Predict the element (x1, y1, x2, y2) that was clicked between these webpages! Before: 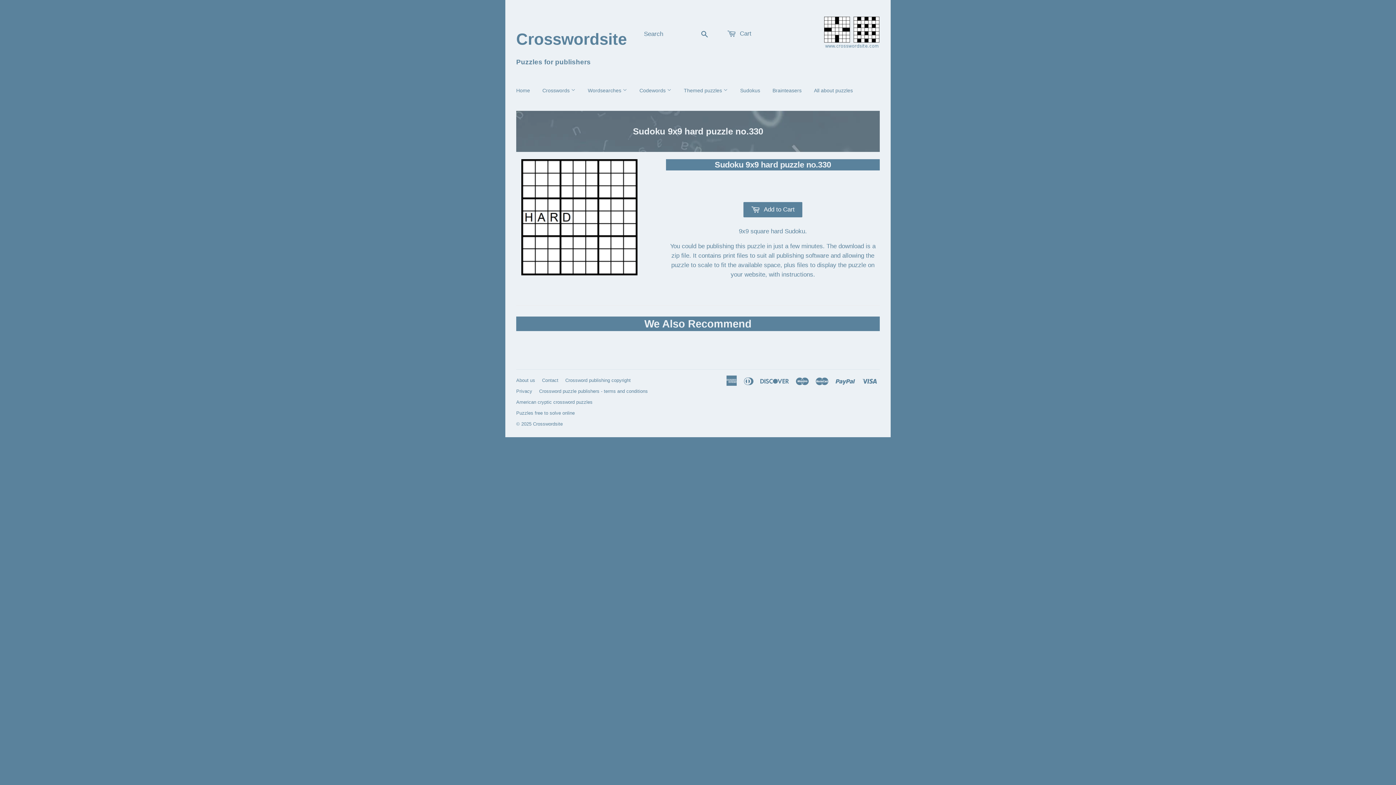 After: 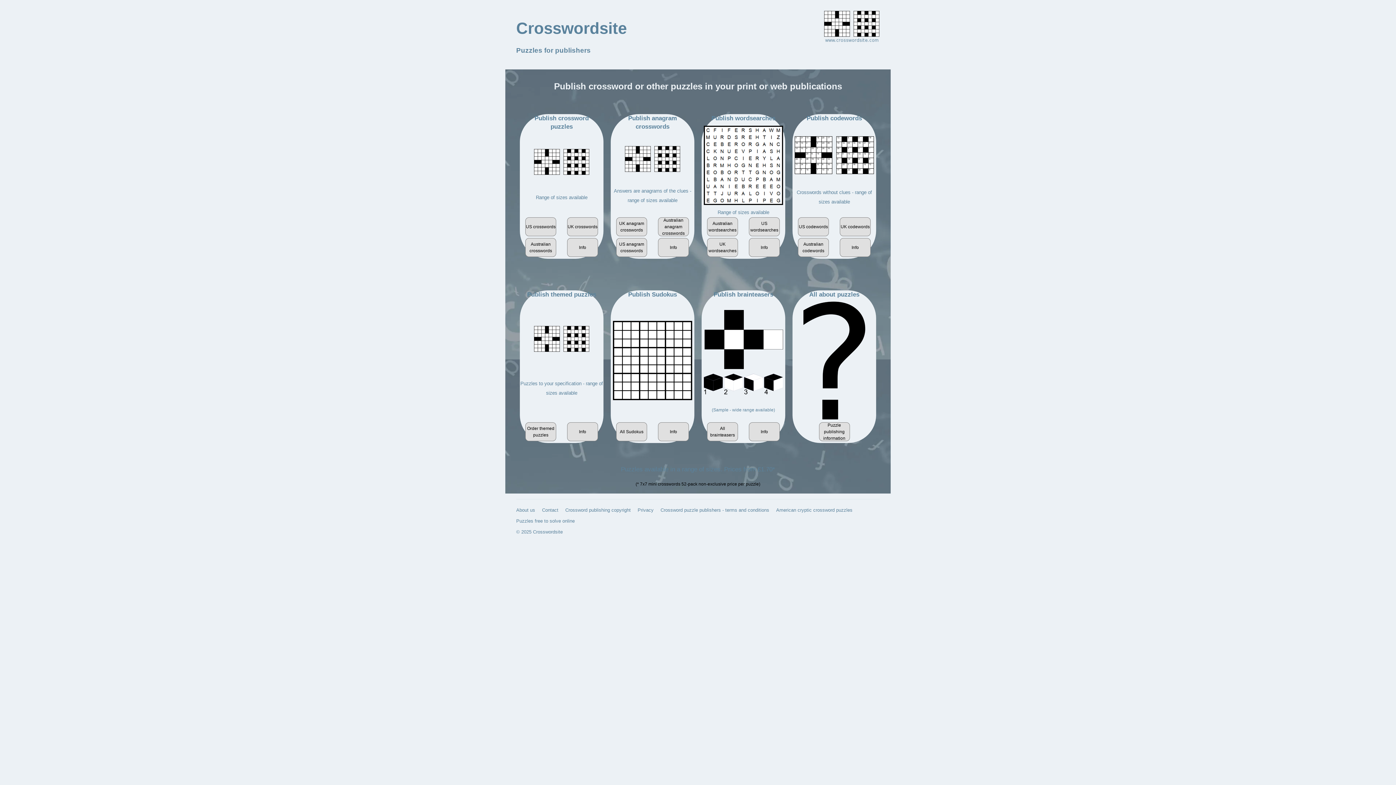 Action: bbox: (510, 81, 535, 100) label: Home